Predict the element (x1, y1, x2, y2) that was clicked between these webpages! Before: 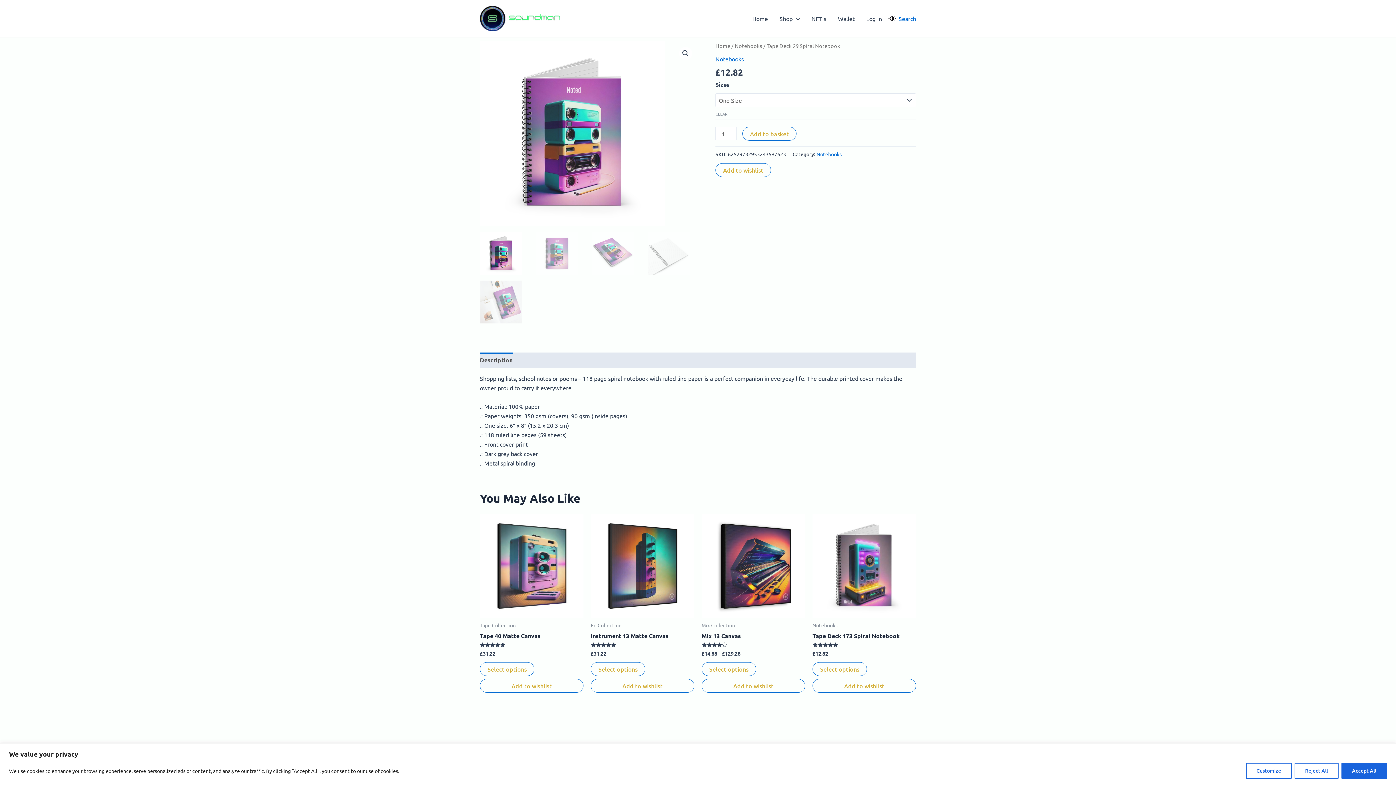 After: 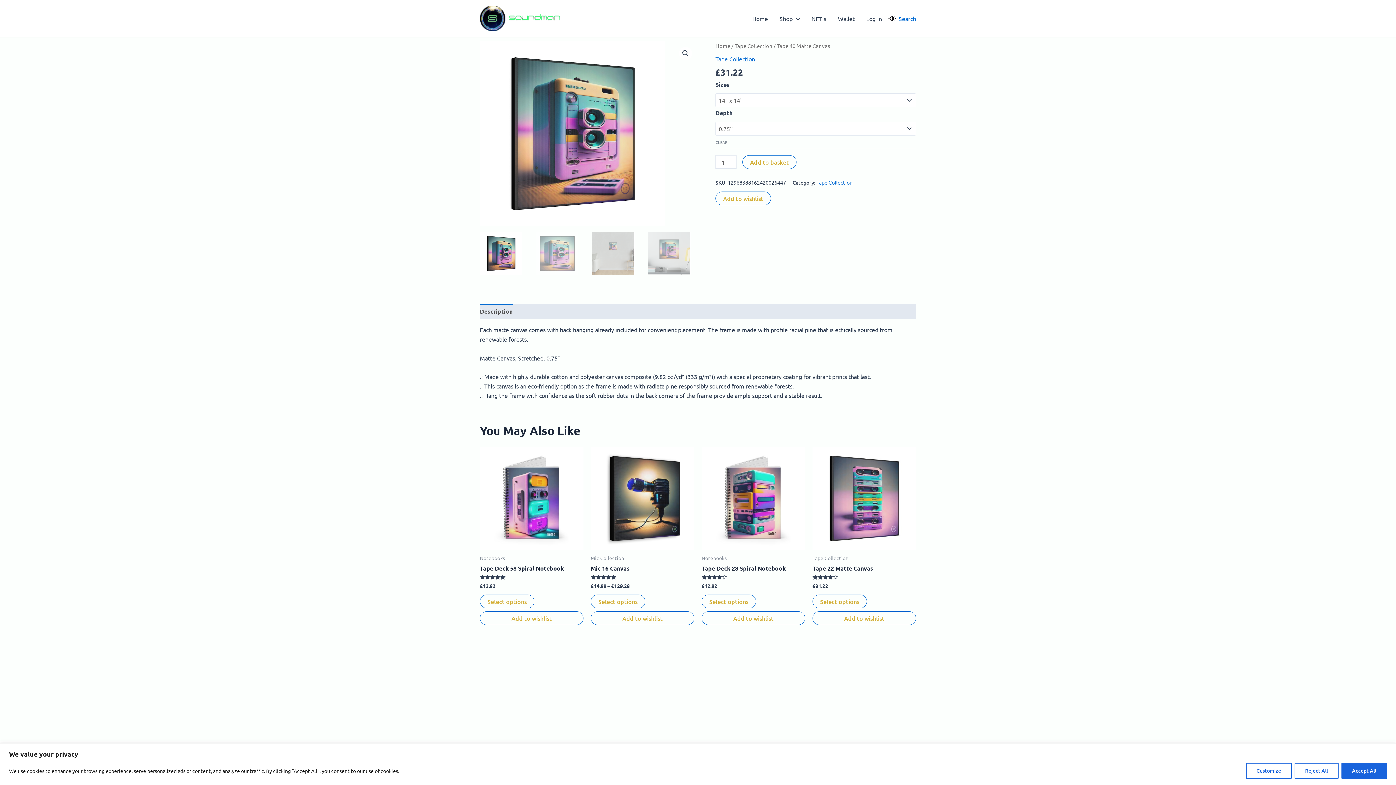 Action: label: Select options for “Tape 40 Matte Canvas” bbox: (480, 662, 534, 676)